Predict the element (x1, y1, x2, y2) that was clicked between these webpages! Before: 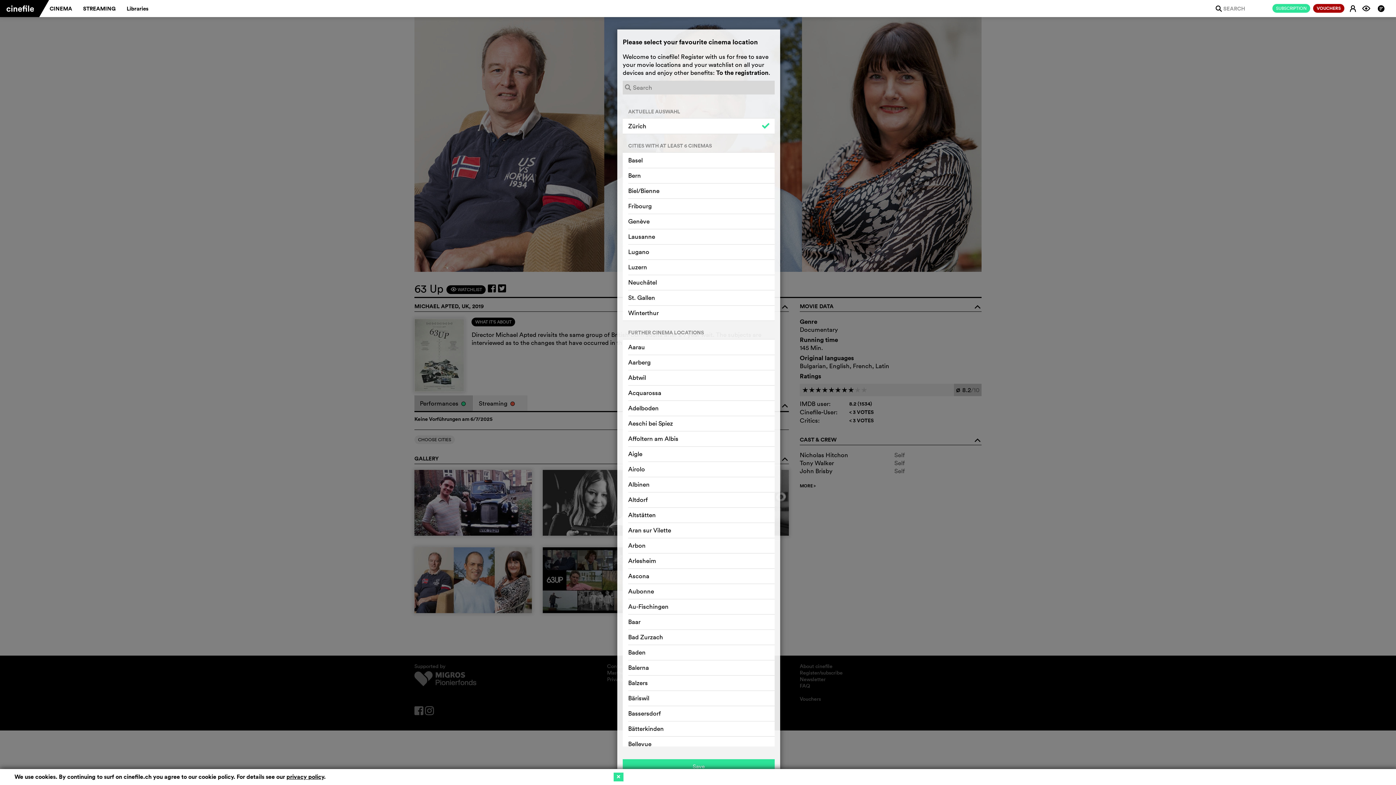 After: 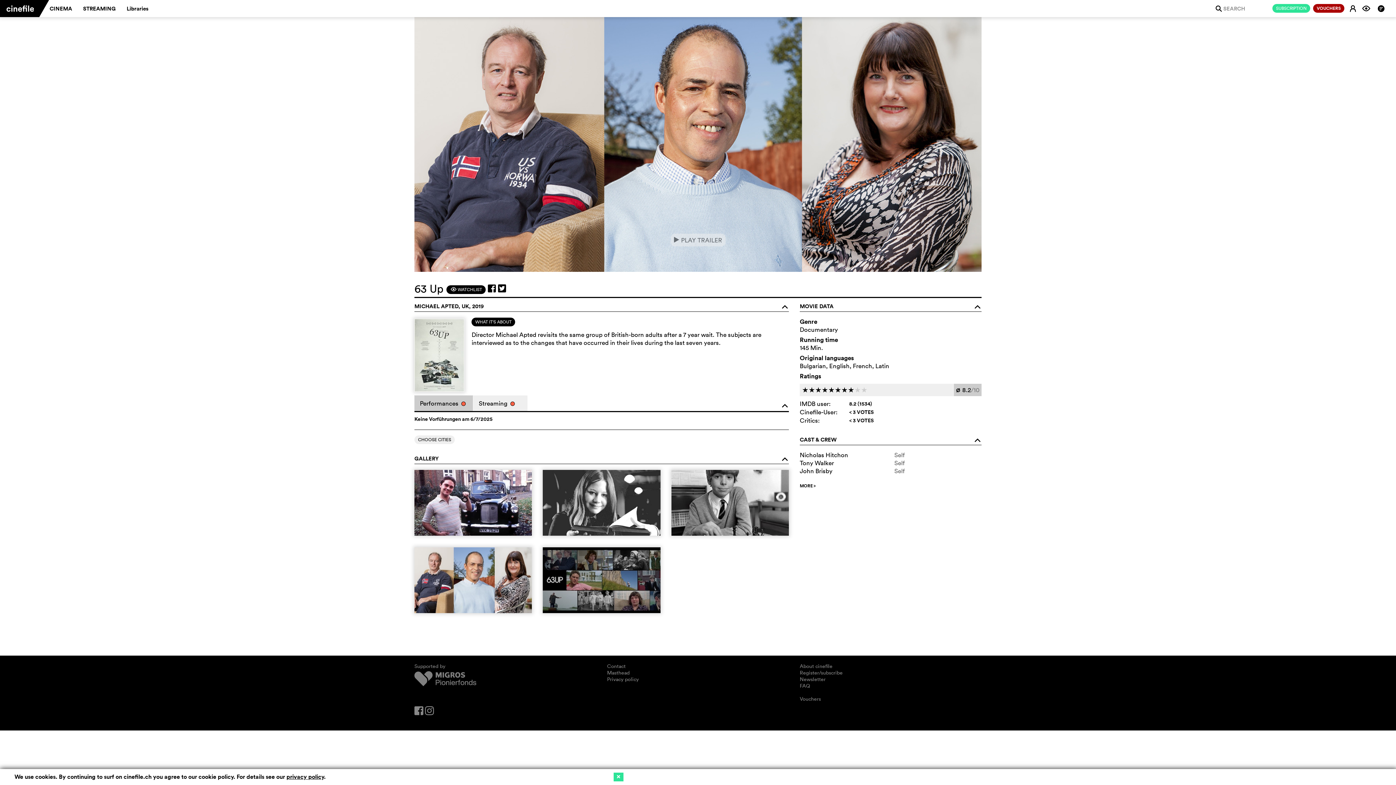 Action: bbox: (622, 759, 774, 774) label: Save